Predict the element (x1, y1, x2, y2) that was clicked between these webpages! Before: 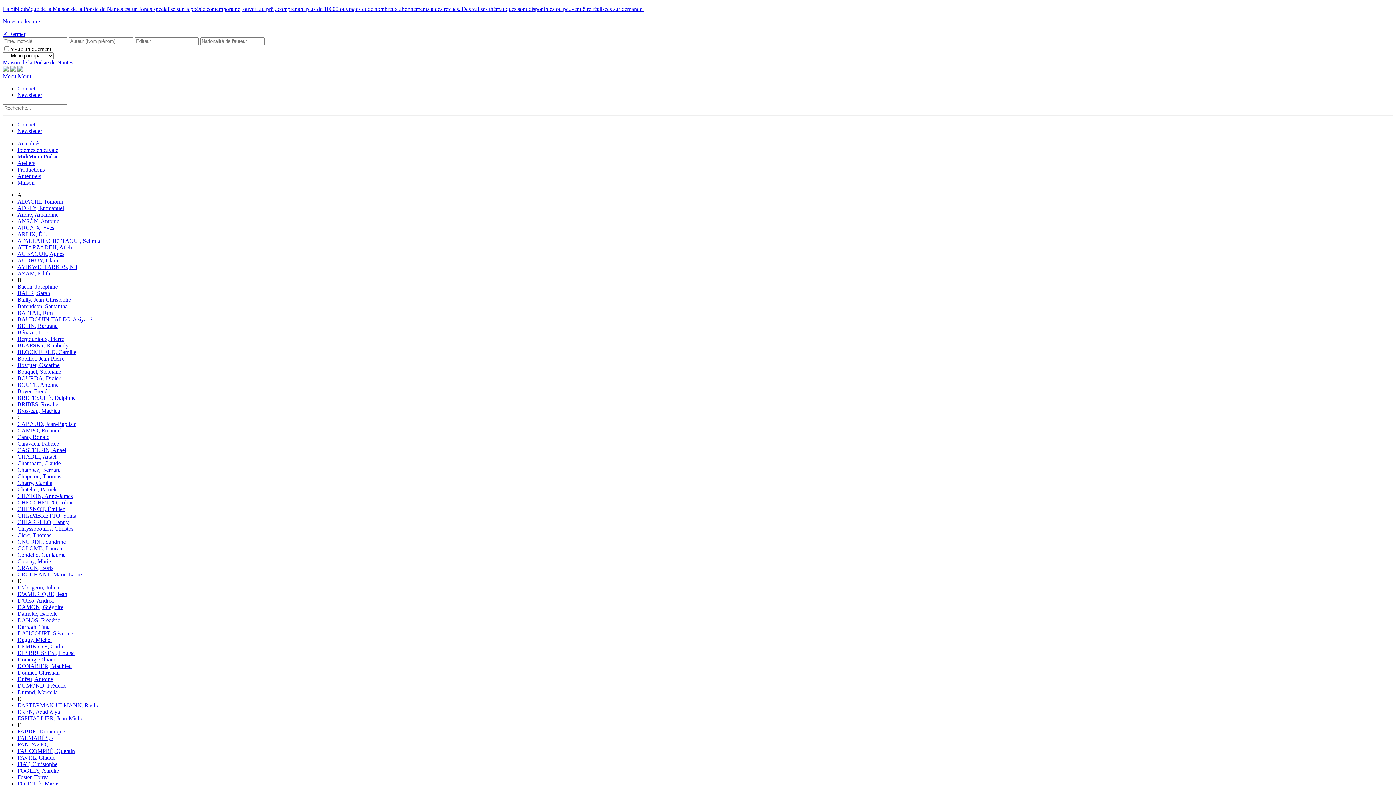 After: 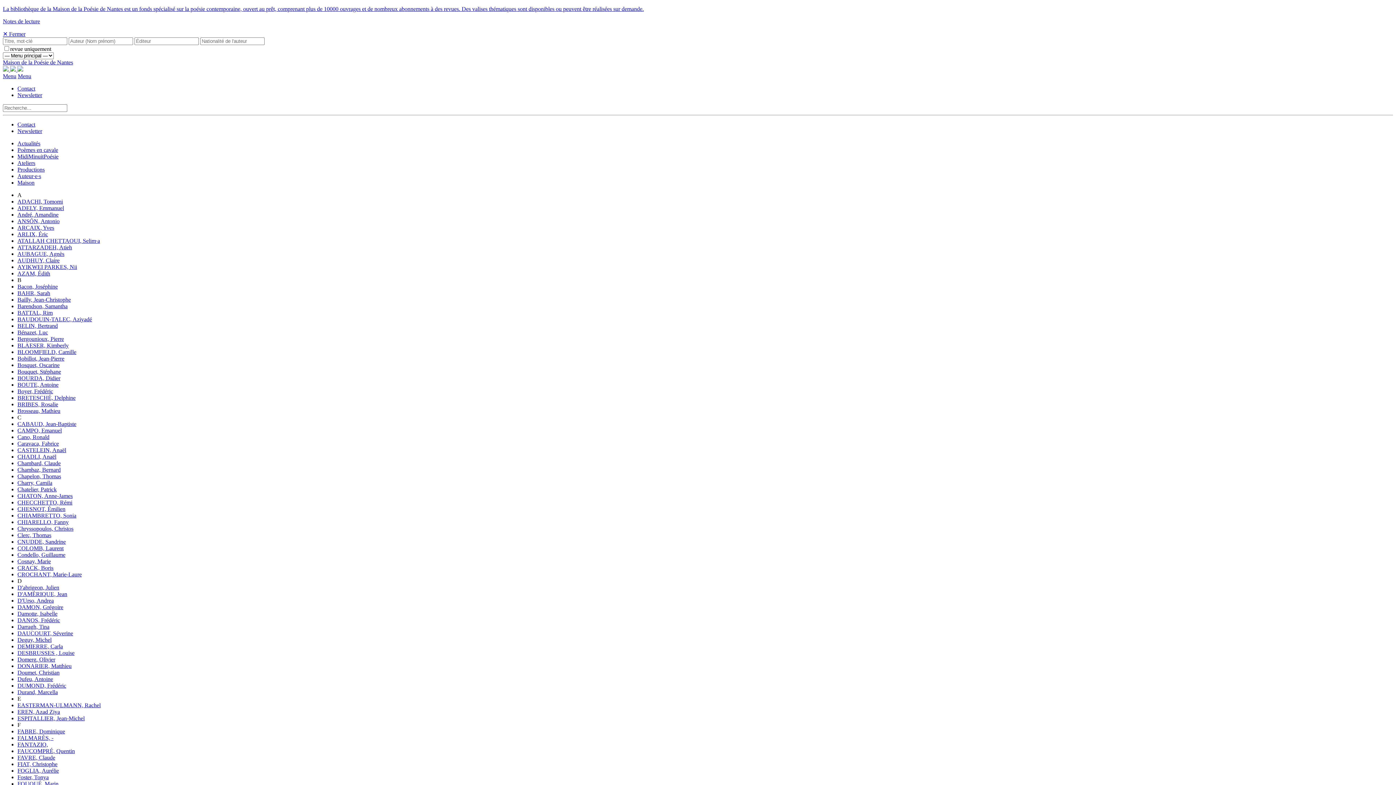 Action: bbox: (17, 768, 58, 774) label: FOGLIA, Aurélie